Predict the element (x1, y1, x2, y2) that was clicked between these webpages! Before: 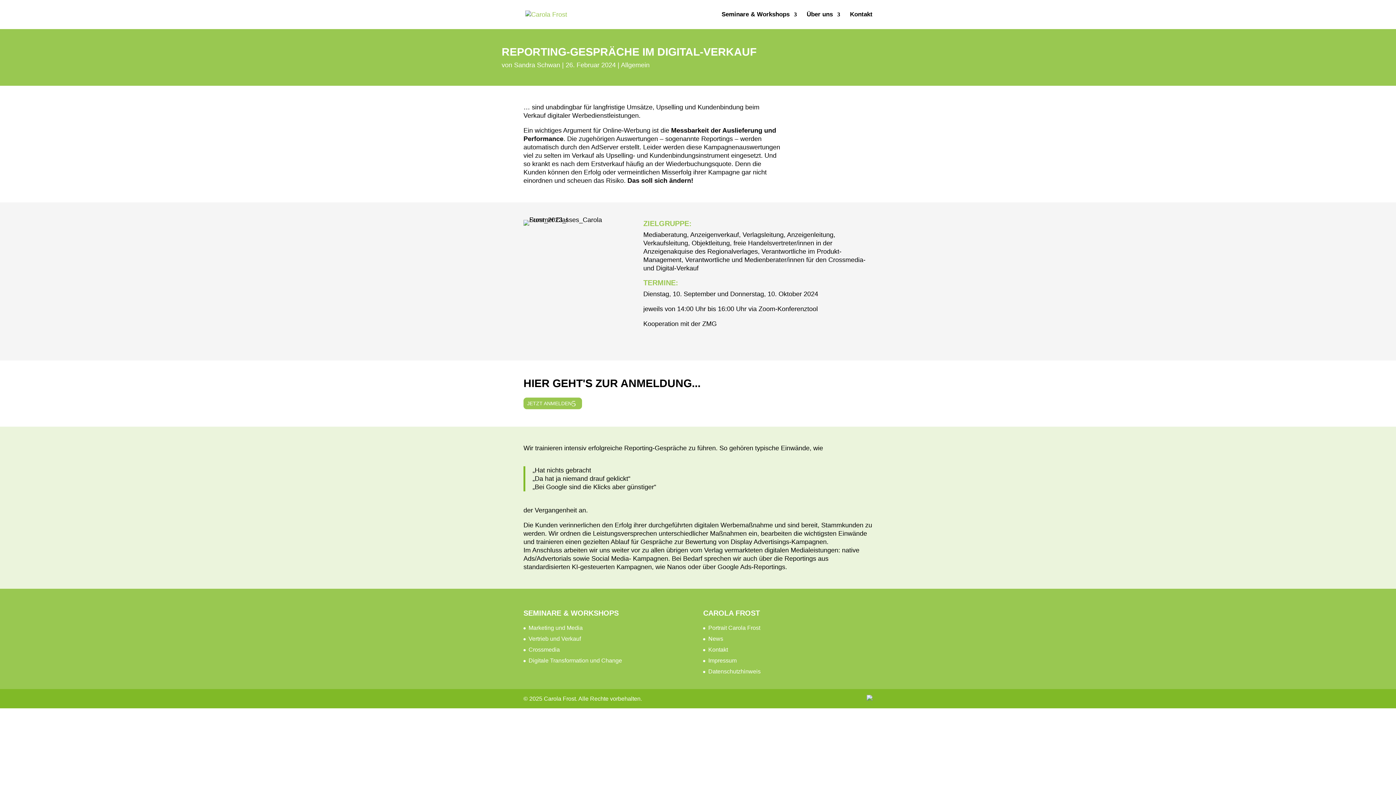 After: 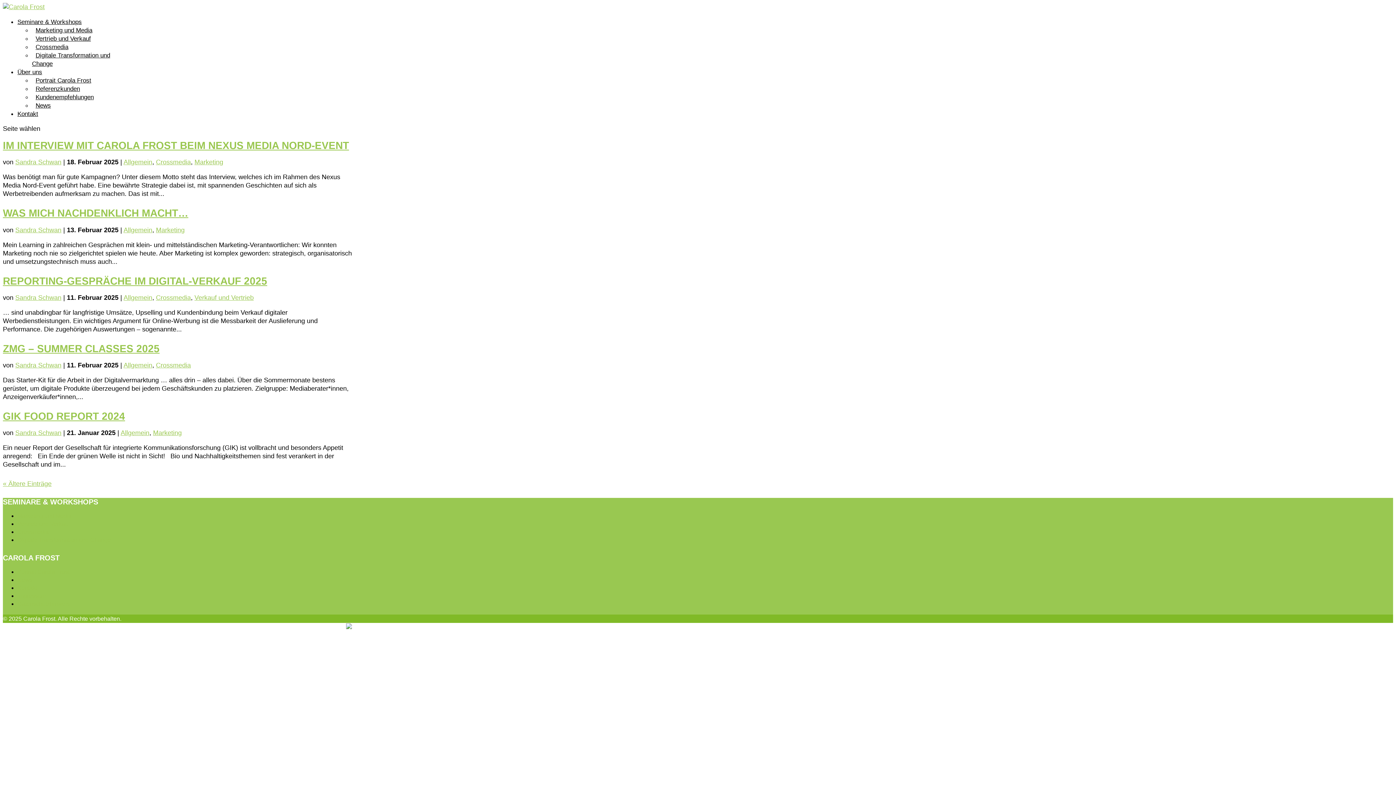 Action: label: Sandra Schwan bbox: (514, 61, 560, 68)